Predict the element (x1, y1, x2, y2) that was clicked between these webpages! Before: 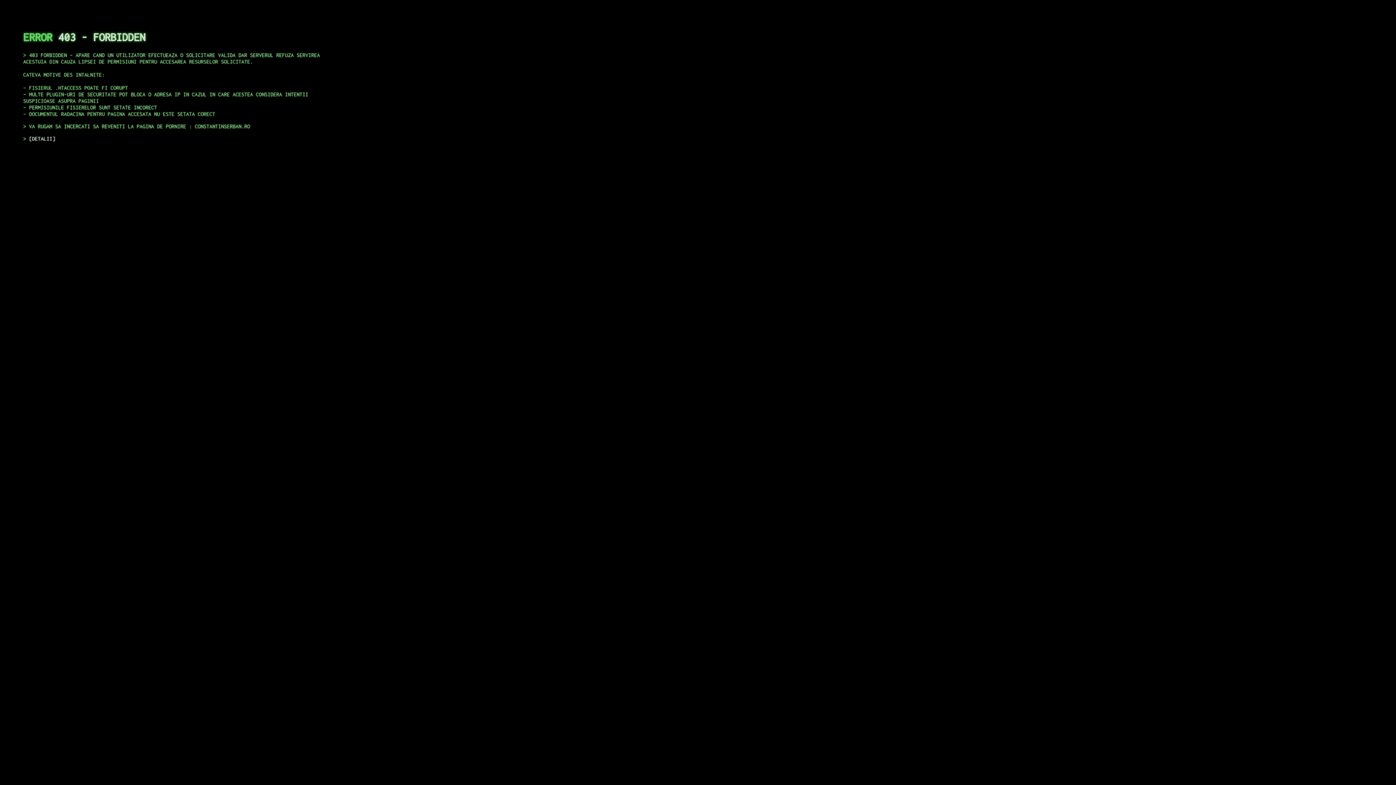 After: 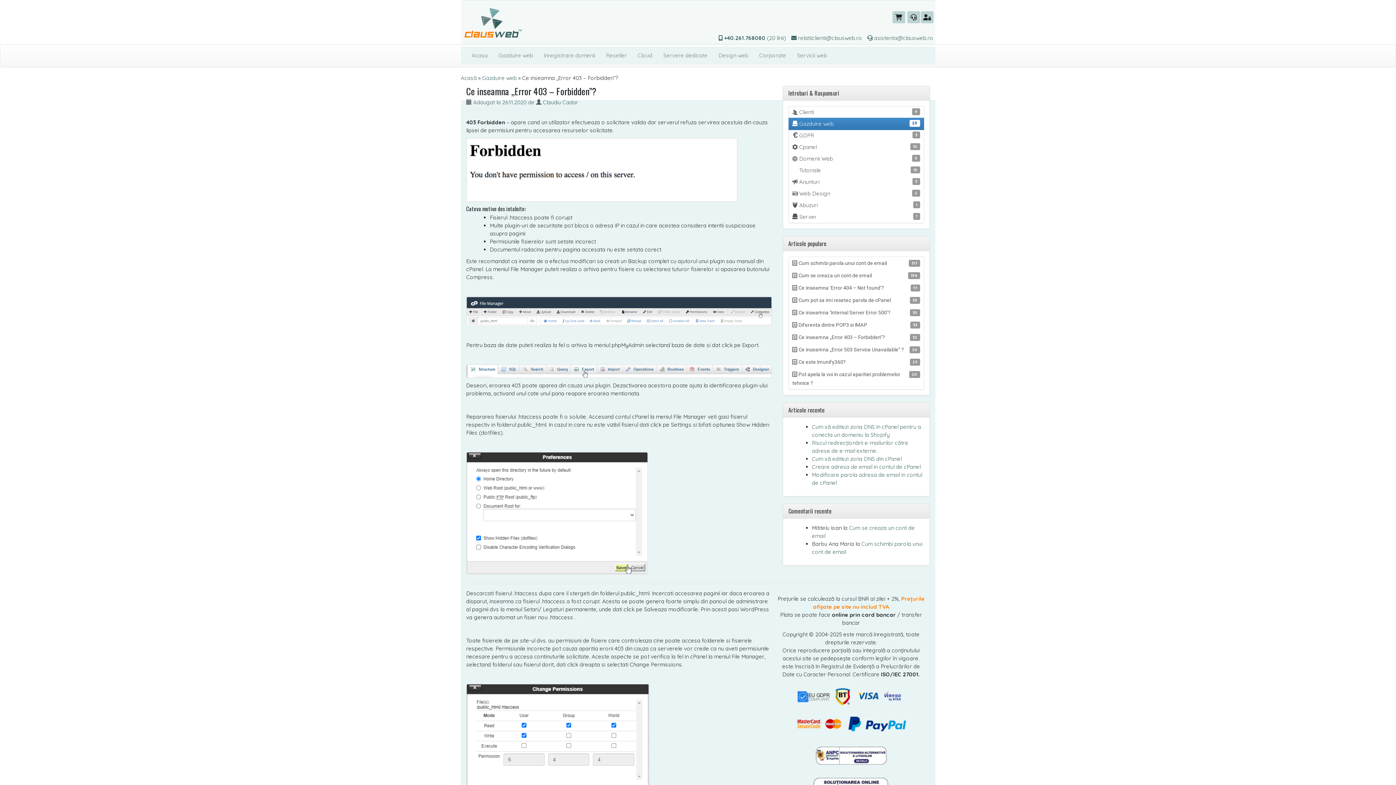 Action: label: DETALII bbox: (29, 135, 55, 141)